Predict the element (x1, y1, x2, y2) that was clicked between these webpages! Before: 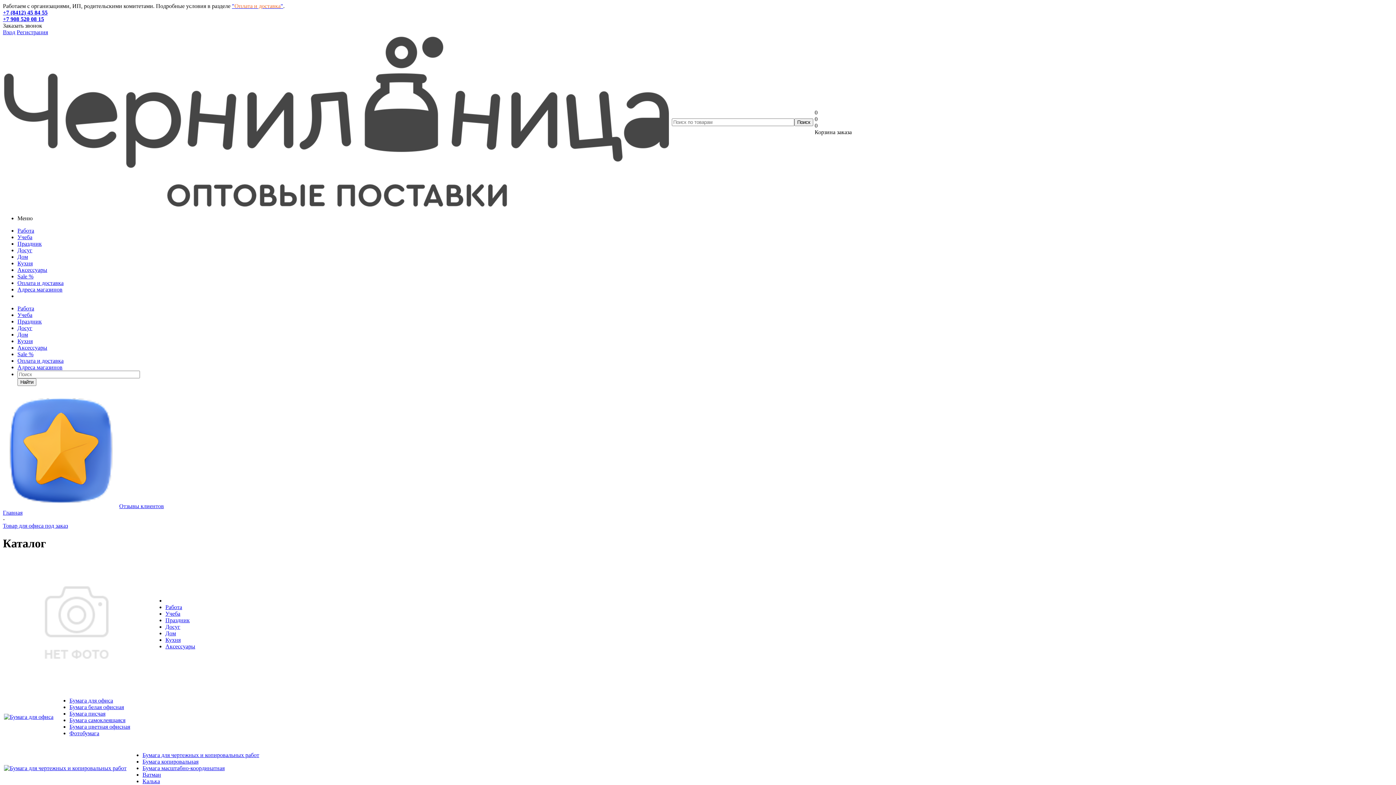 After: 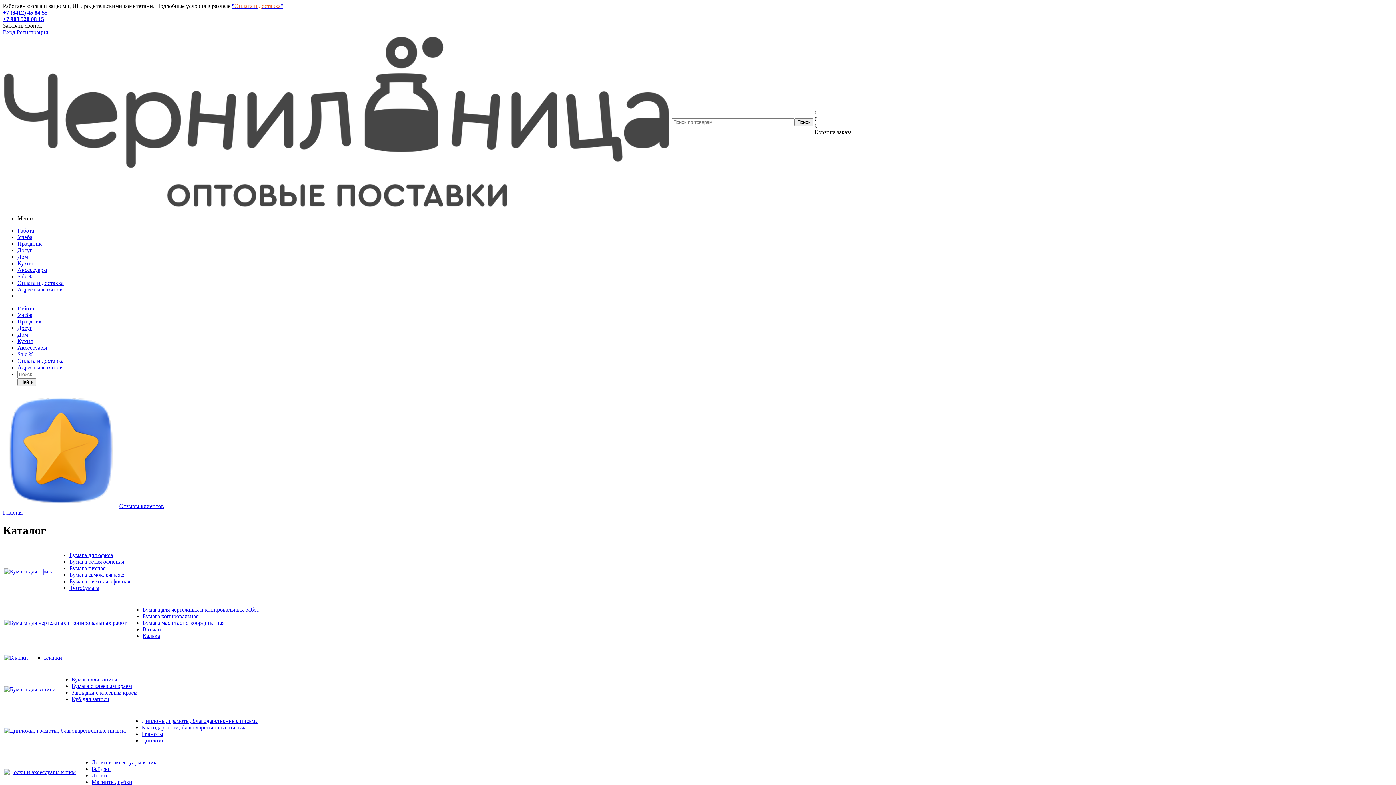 Action: label: Работа bbox: (17, 305, 34, 311)